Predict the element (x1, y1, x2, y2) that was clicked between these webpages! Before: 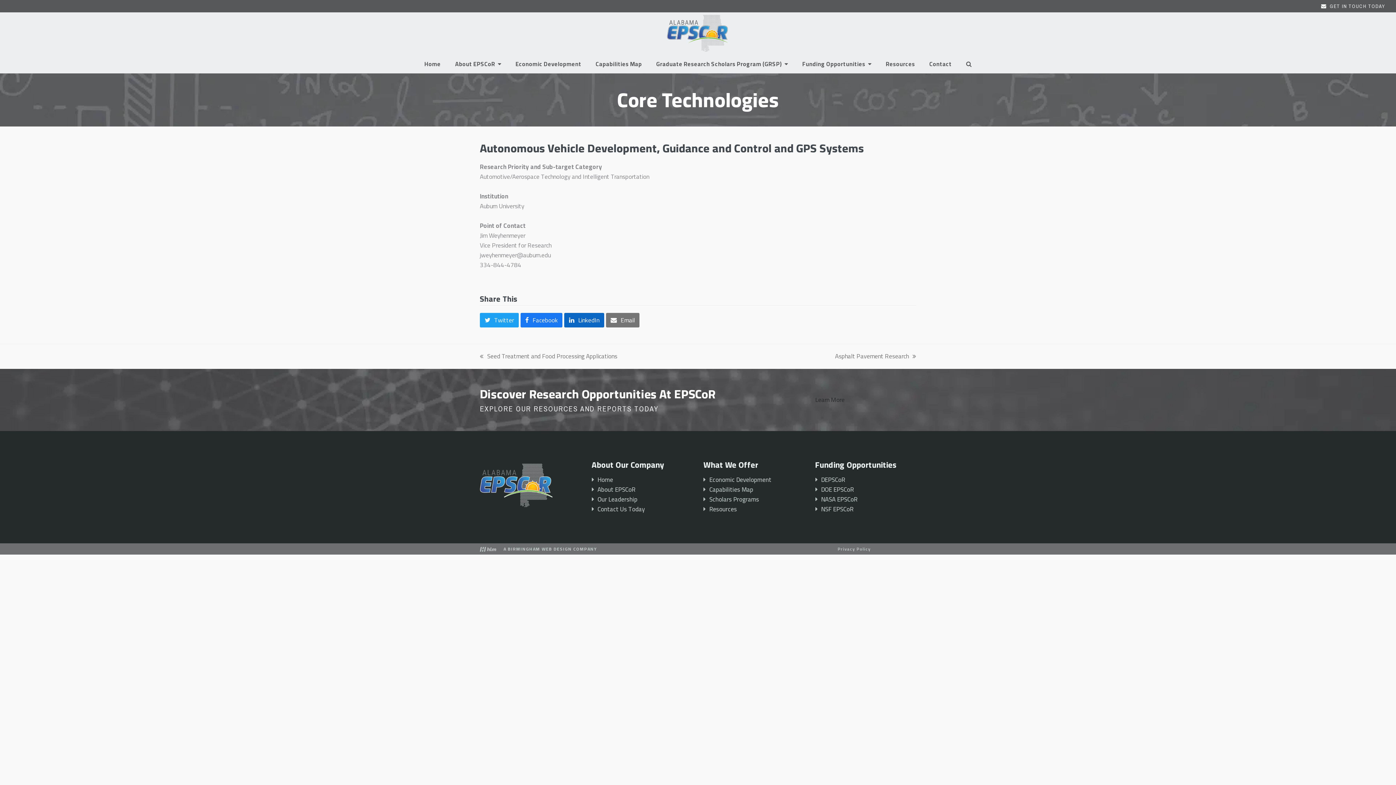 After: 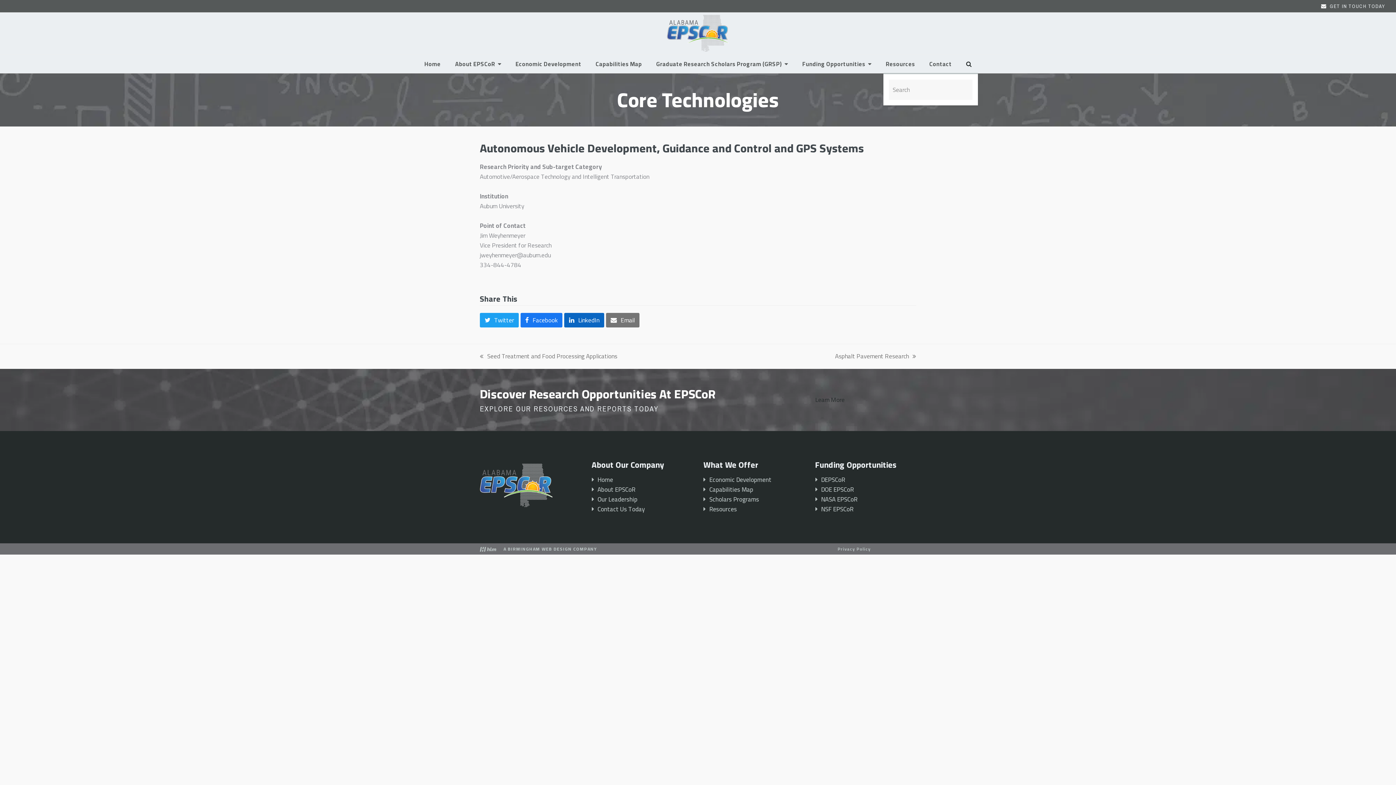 Action: label: Search bbox: (959, 54, 978, 73)